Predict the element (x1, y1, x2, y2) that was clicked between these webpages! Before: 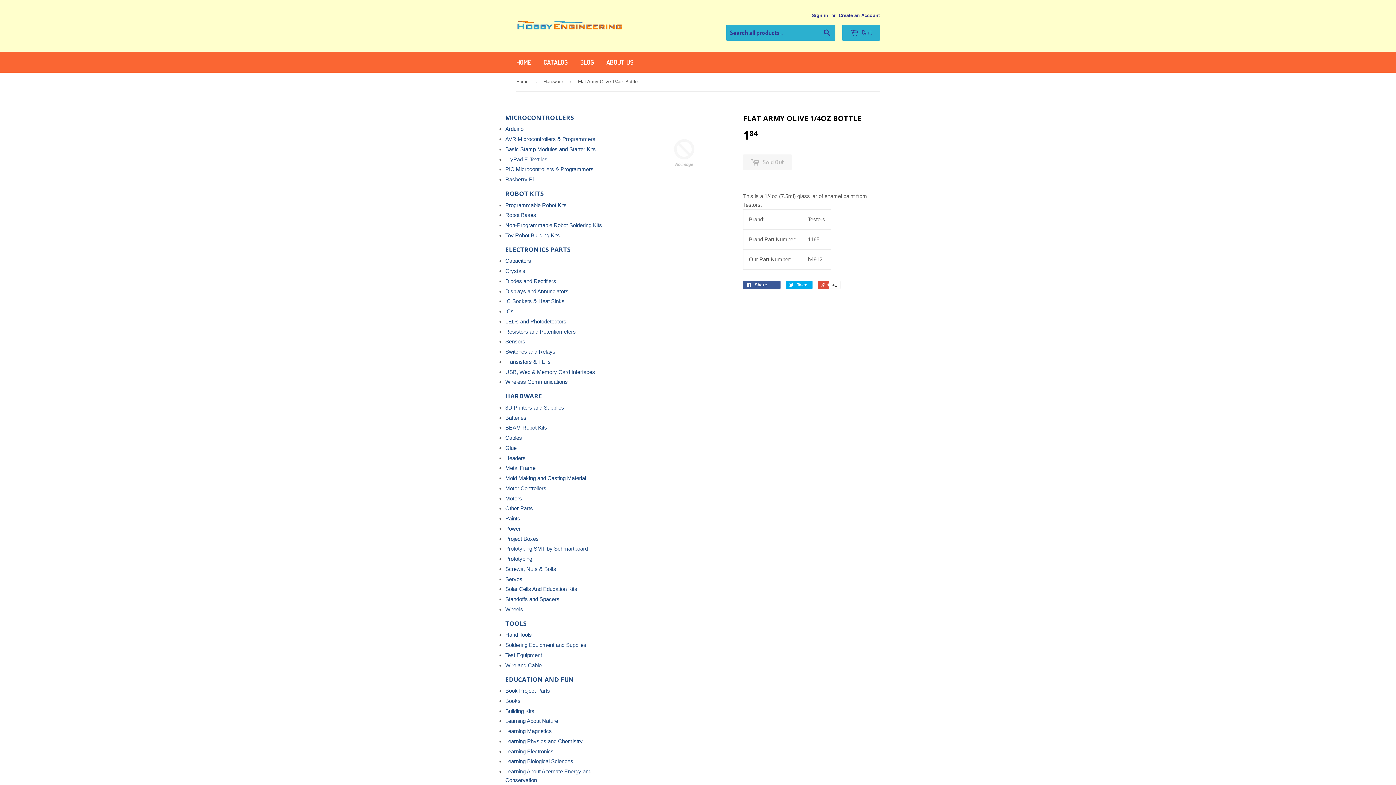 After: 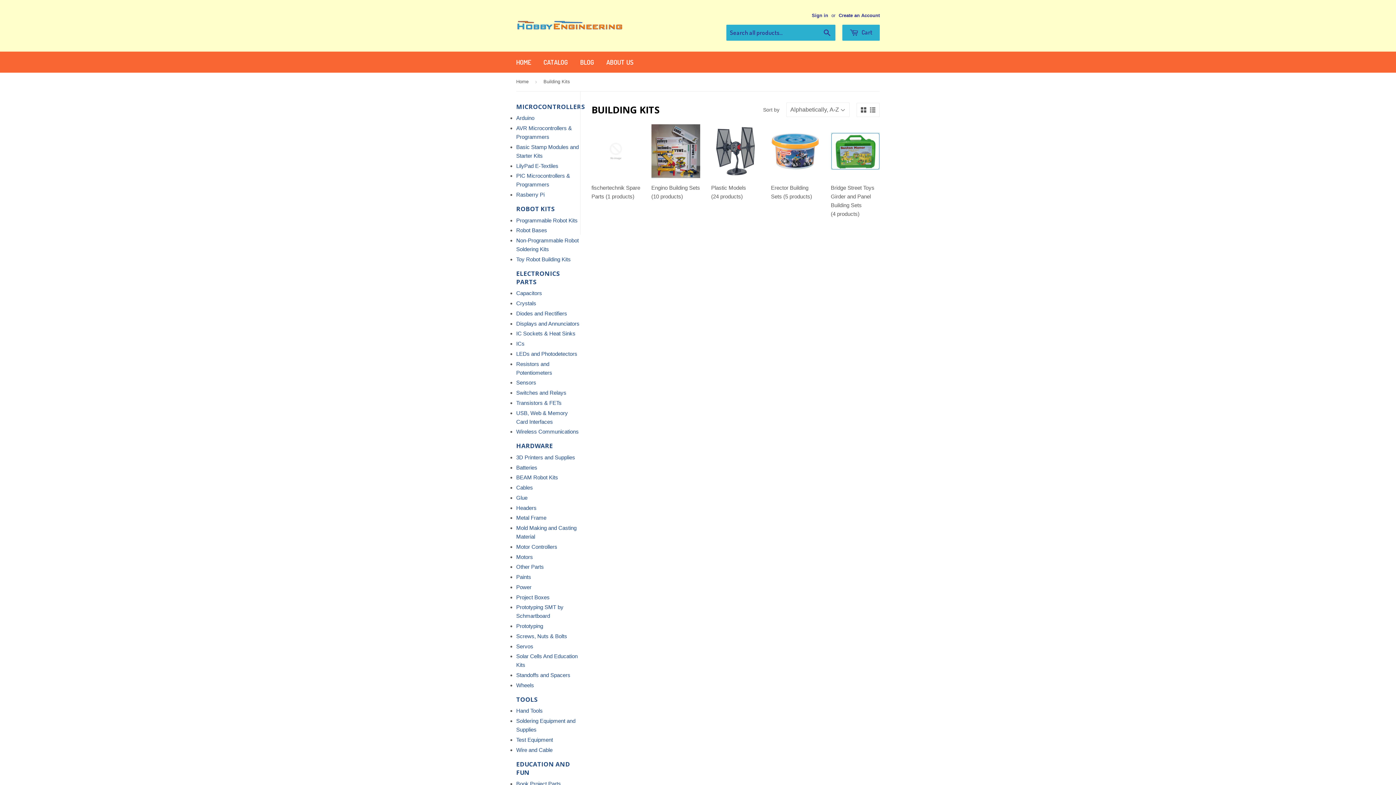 Action: label: Building Kits bbox: (505, 708, 534, 714)